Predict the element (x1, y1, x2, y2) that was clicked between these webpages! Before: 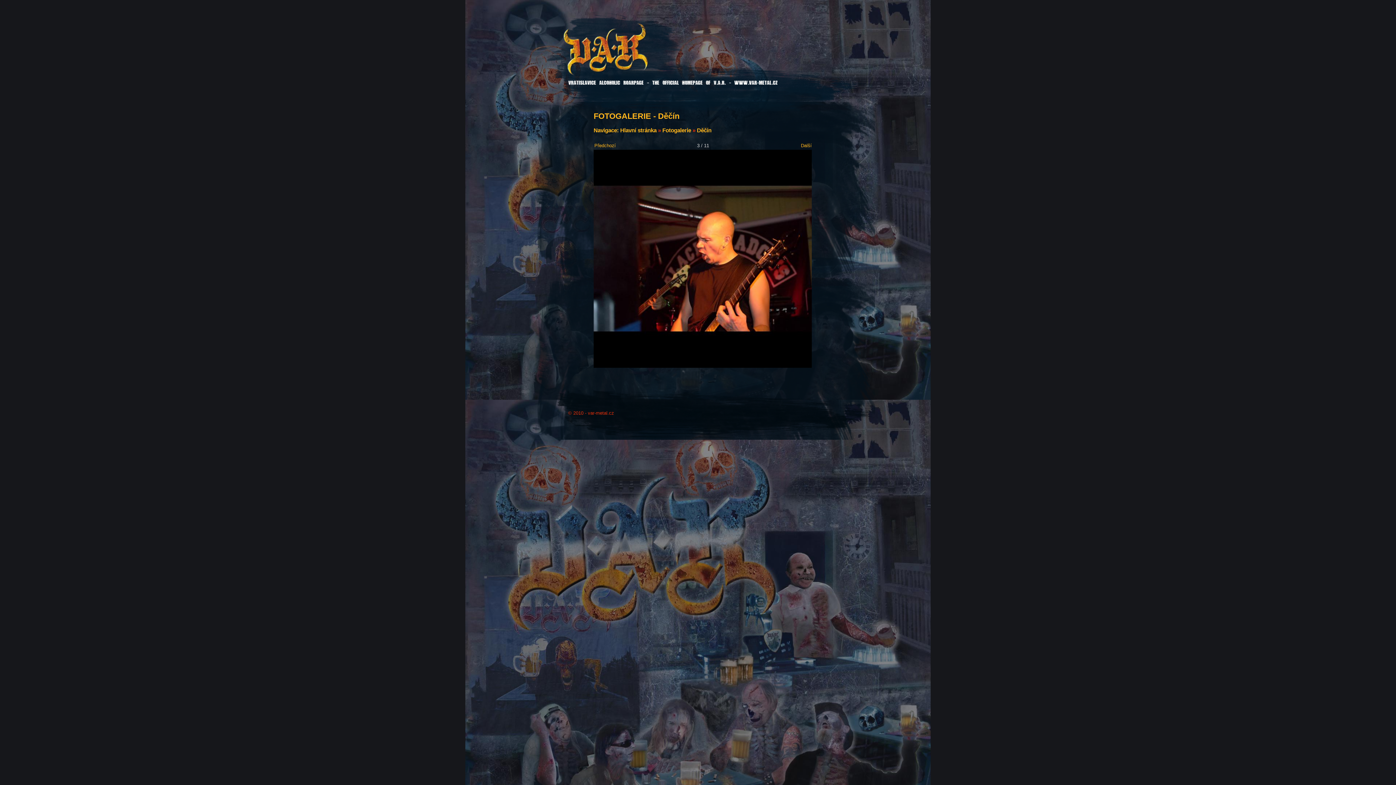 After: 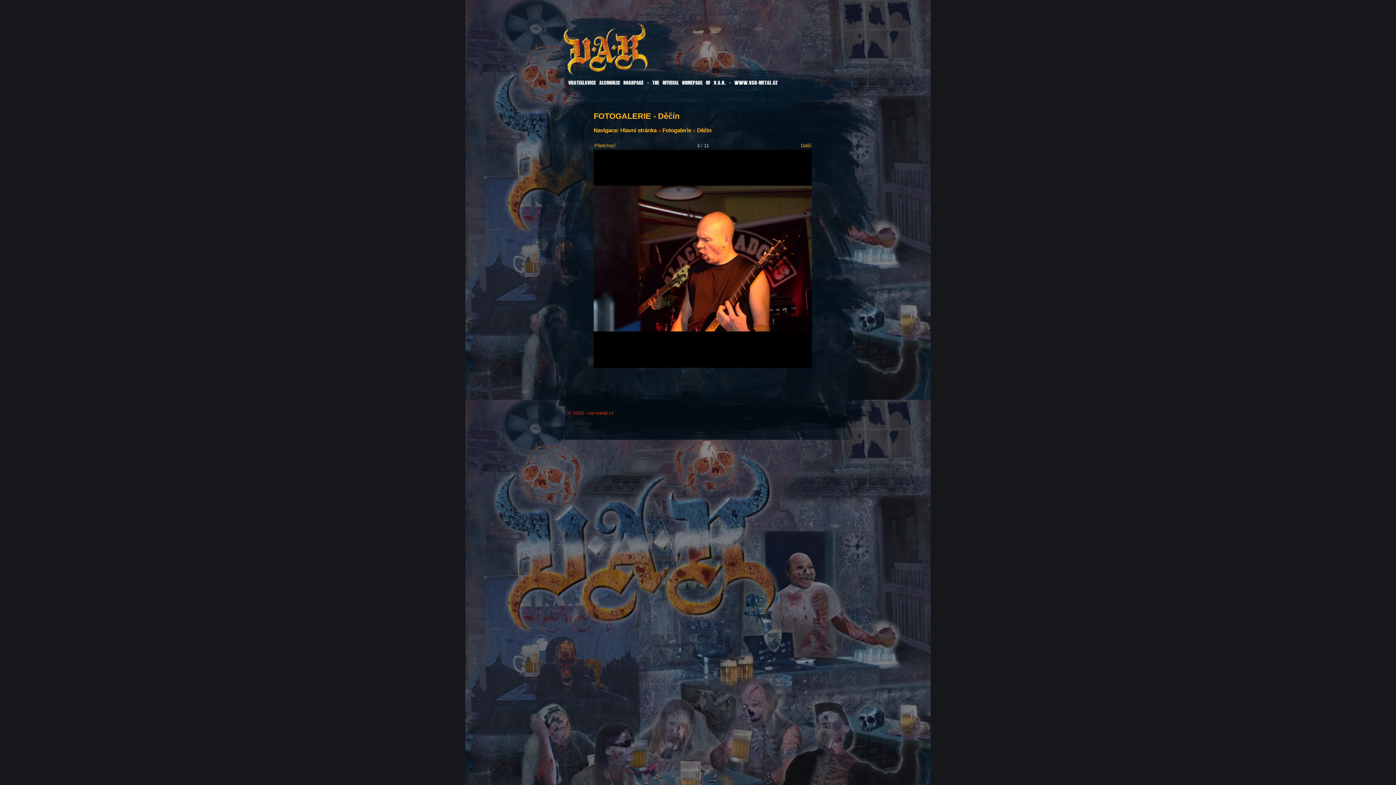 Action: bbox: (593, 363, 812, 368)